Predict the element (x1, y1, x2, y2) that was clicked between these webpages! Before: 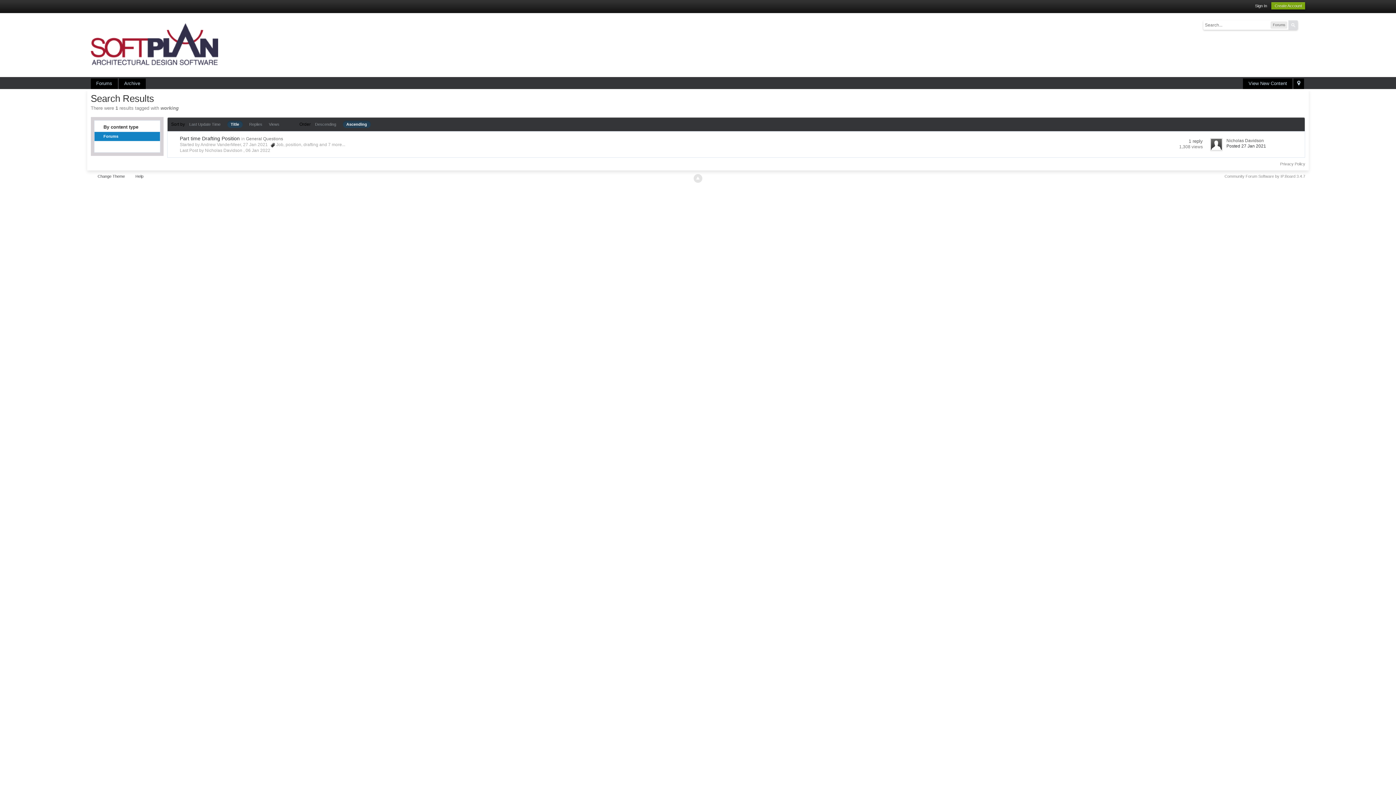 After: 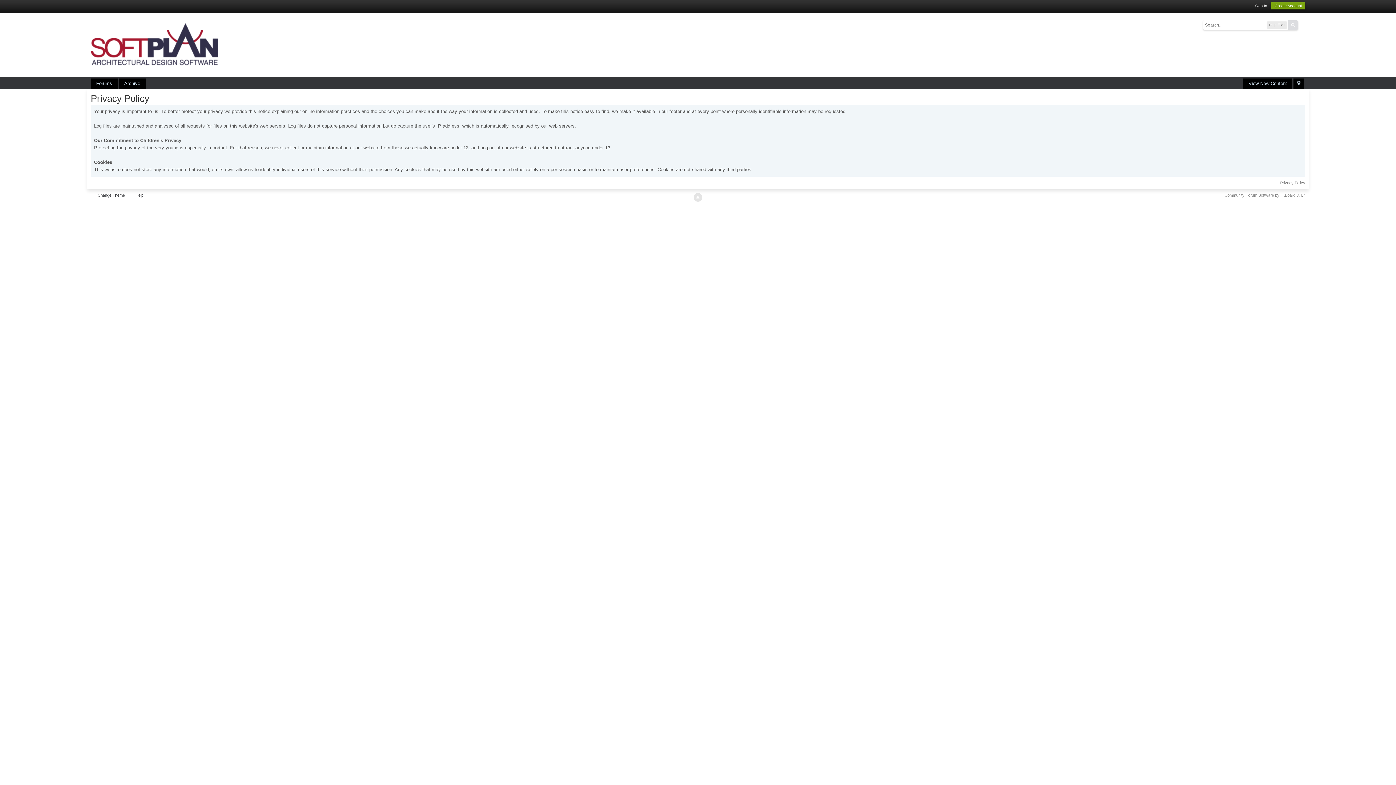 Action: bbox: (1280, 161, 1305, 166) label: Privacy Policy